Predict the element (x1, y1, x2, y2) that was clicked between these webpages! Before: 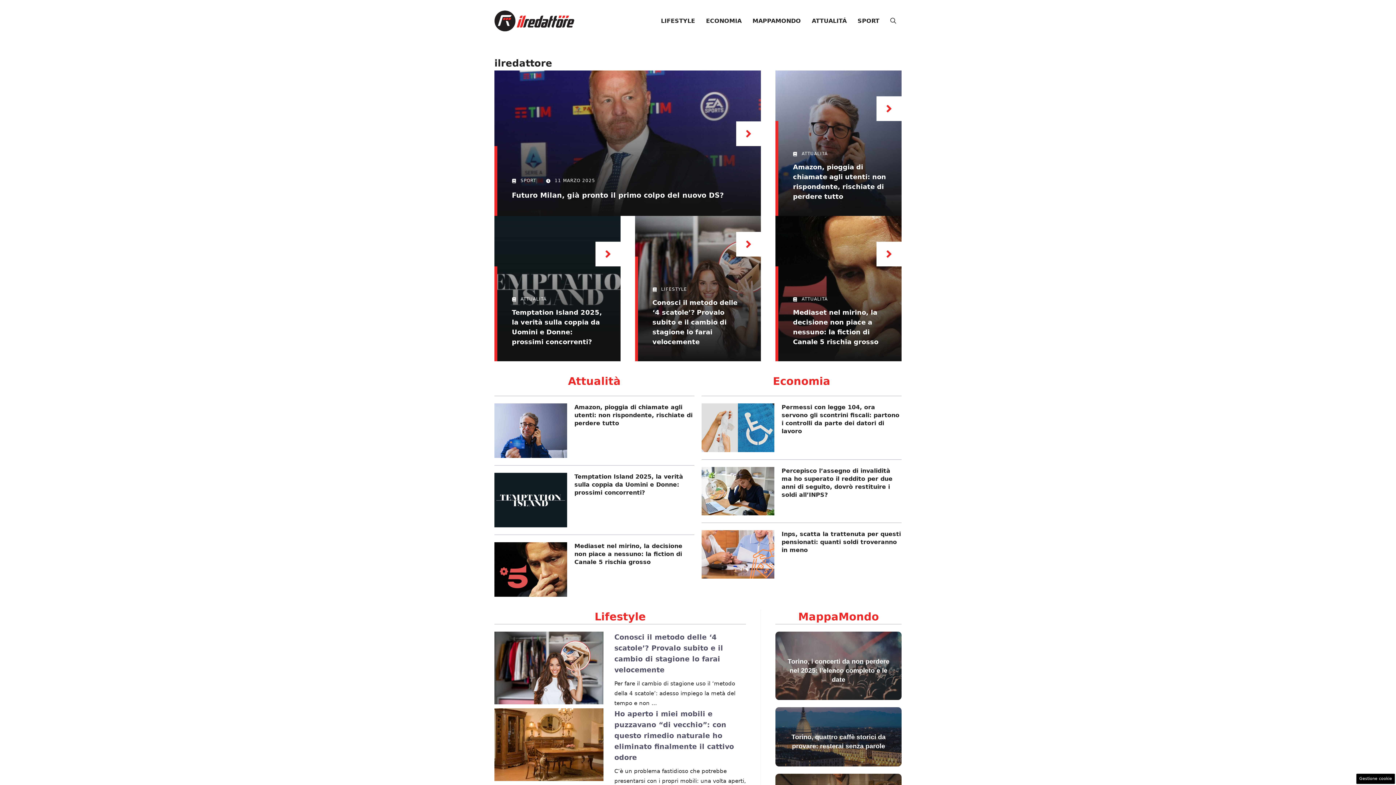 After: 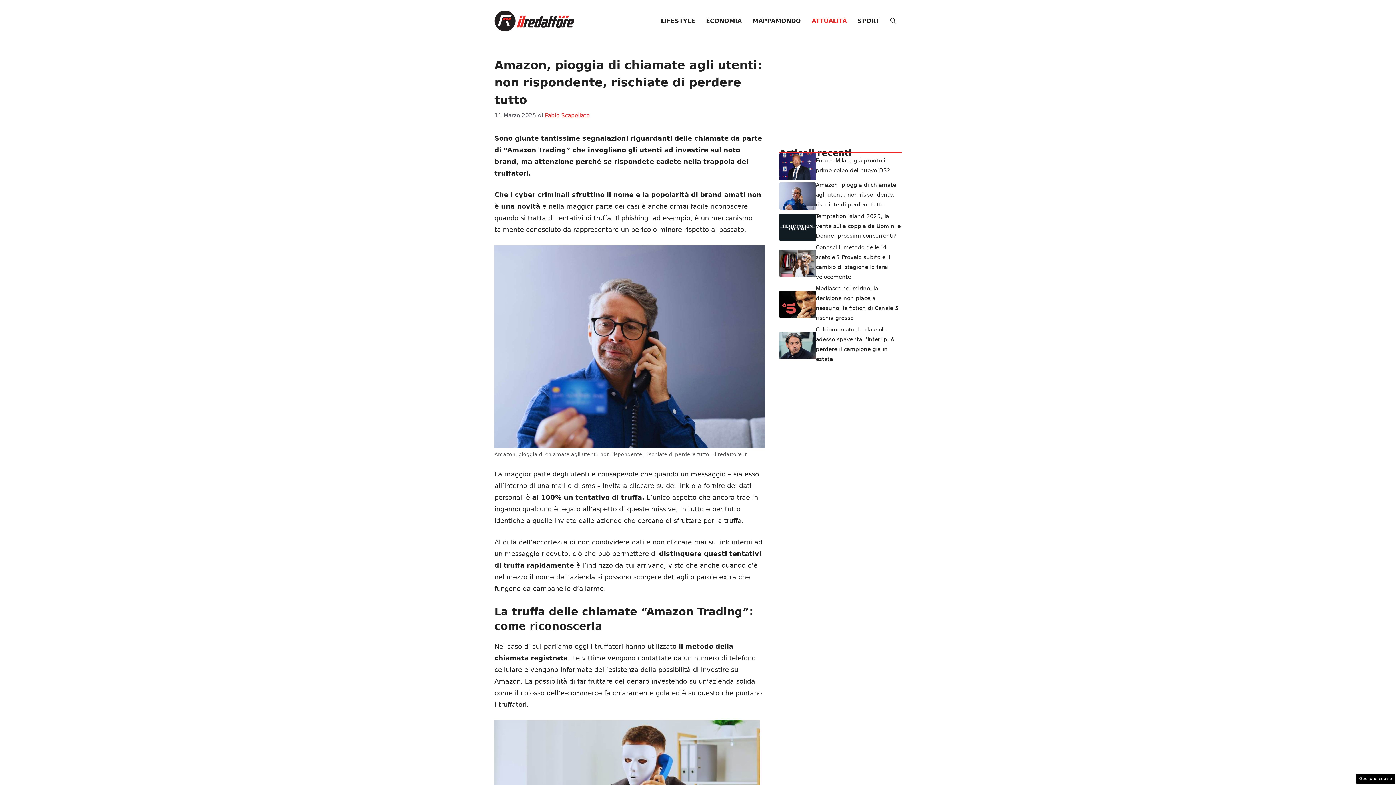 Action: bbox: (876, 96, 901, 121)